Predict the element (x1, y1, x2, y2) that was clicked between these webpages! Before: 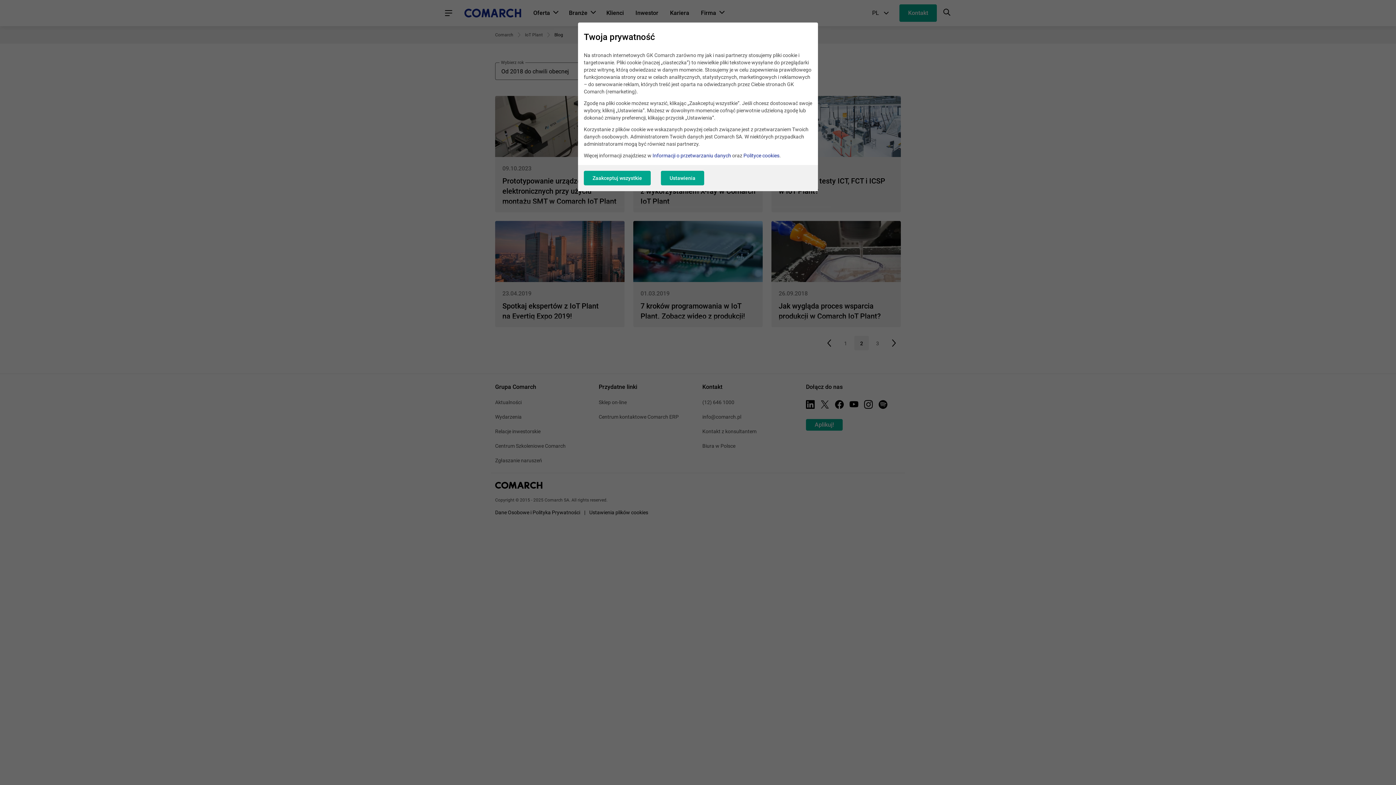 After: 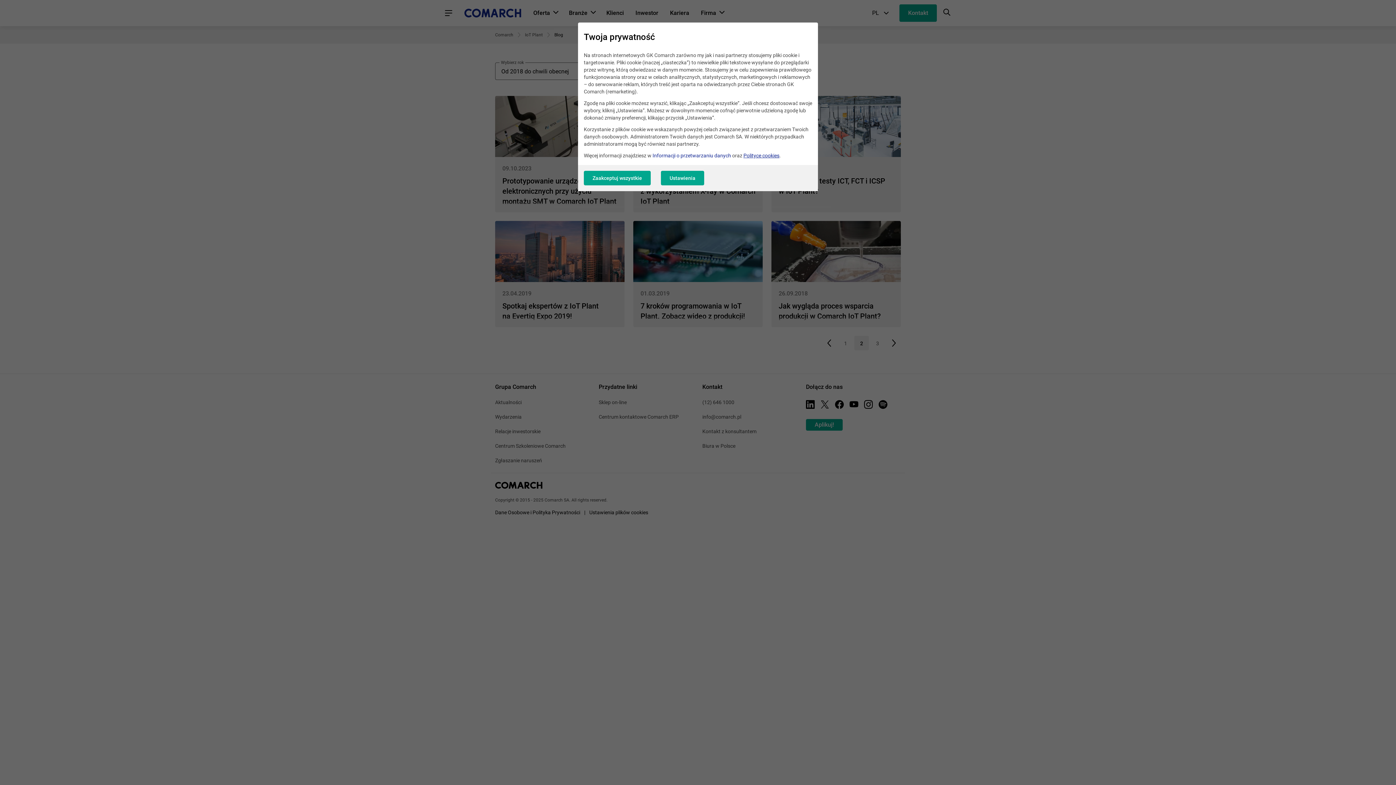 Action: bbox: (743, 152, 779, 158) label: Polityce cookies